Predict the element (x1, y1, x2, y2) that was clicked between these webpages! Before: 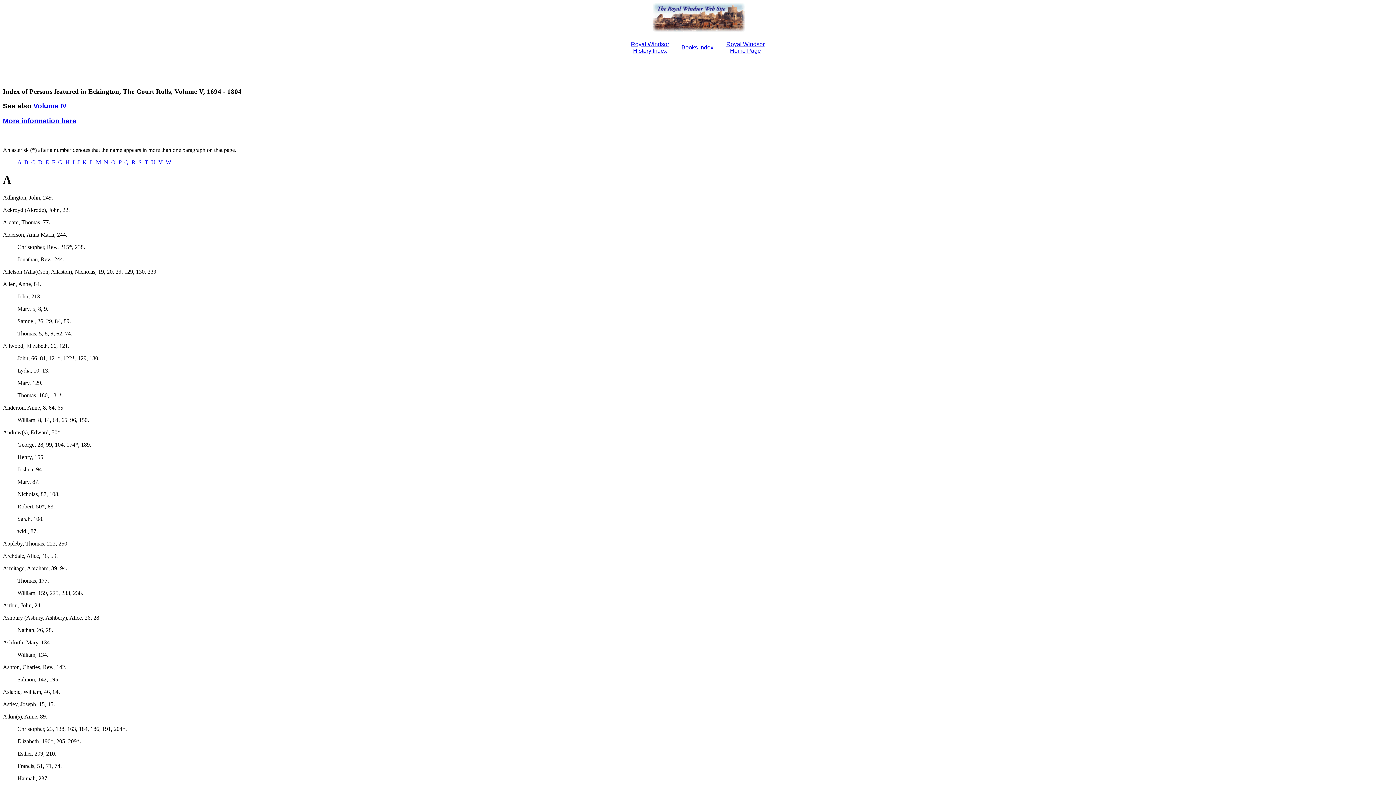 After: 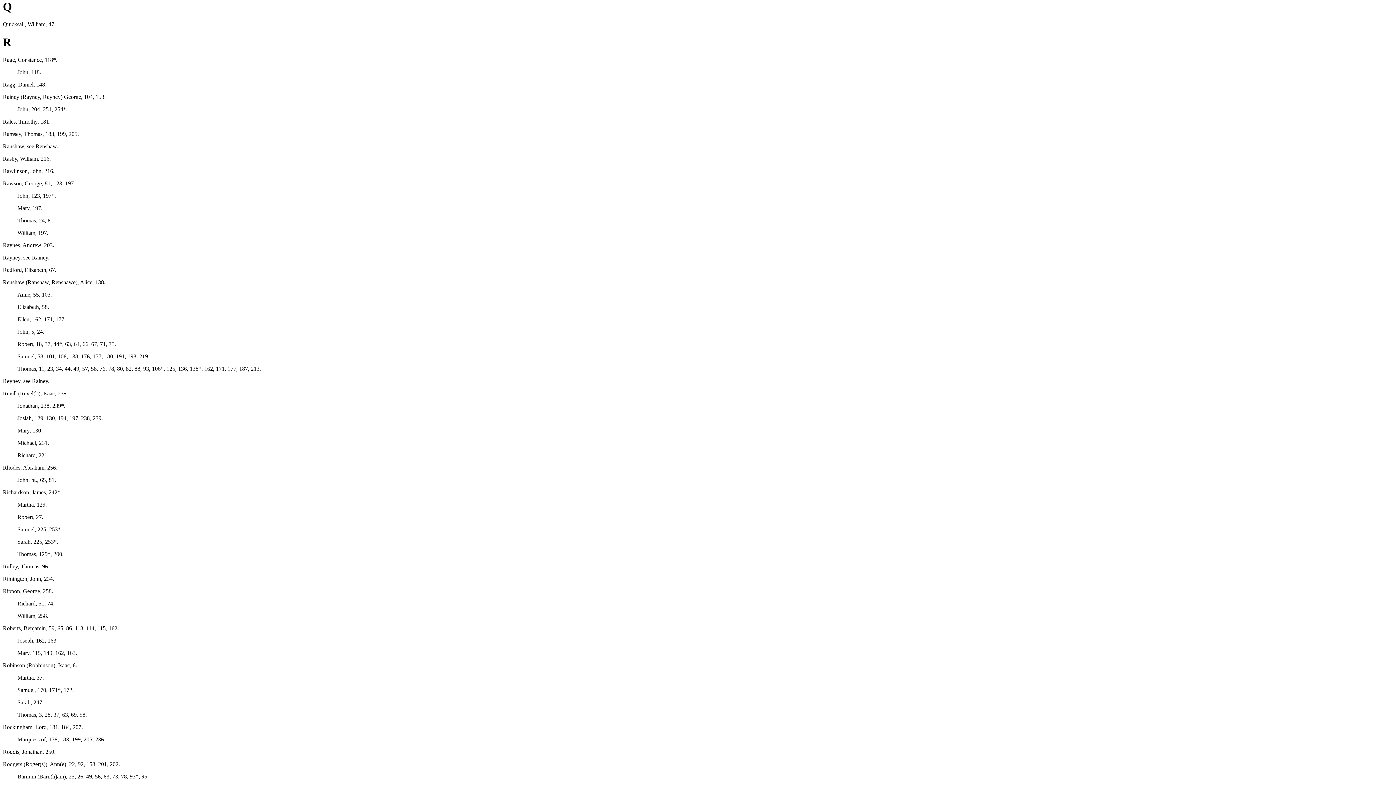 Action: label: Q bbox: (124, 159, 128, 165)